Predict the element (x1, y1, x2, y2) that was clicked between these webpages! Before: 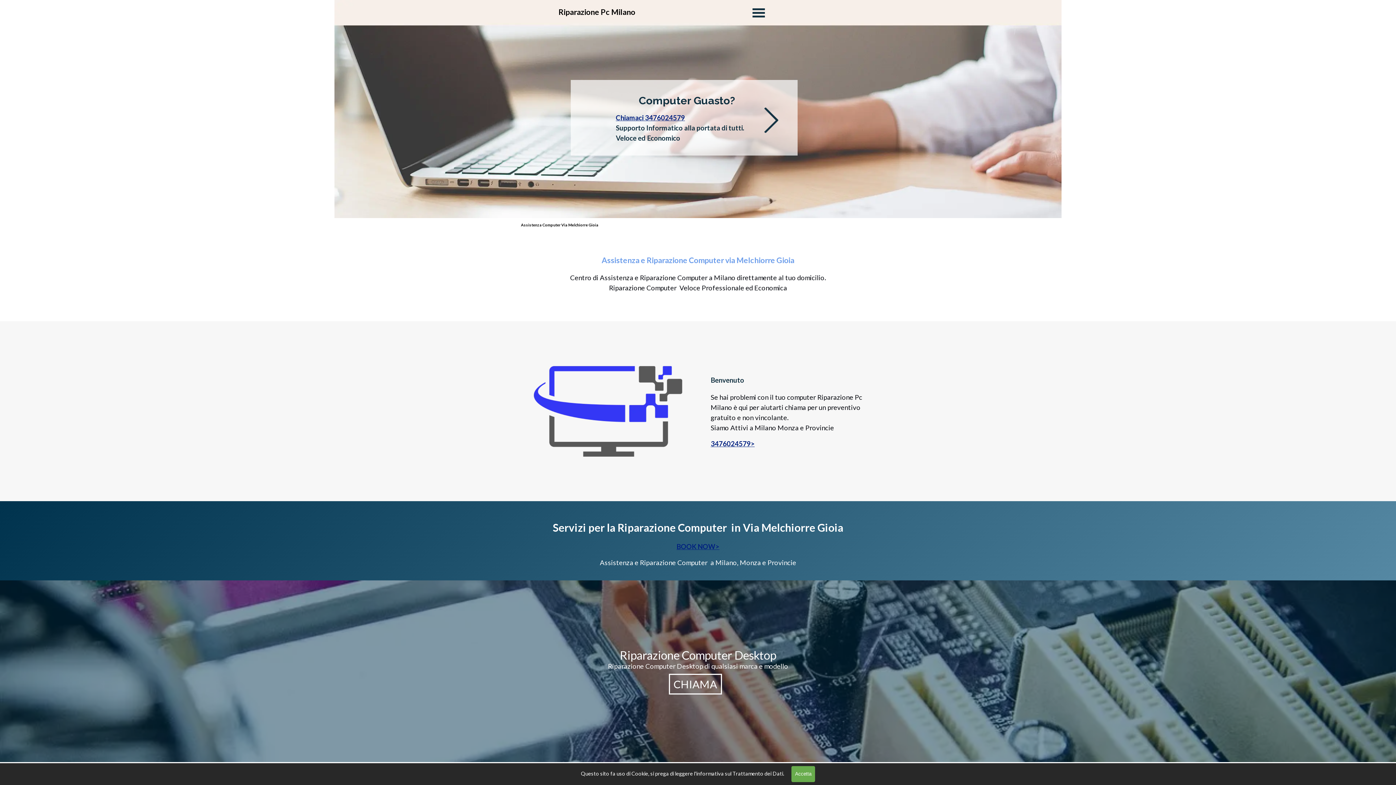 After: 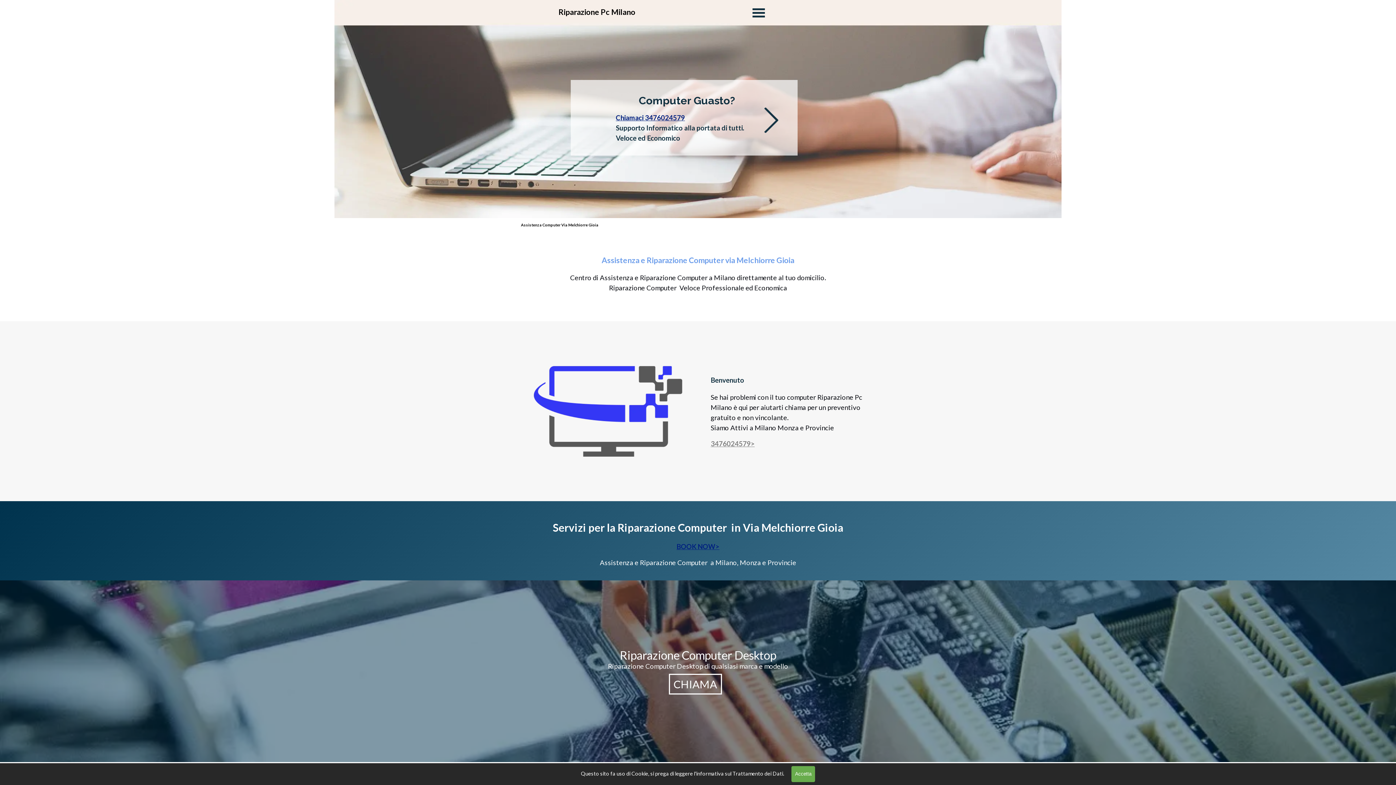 Action: label: 3476024579> bbox: (710, 439, 754, 447)